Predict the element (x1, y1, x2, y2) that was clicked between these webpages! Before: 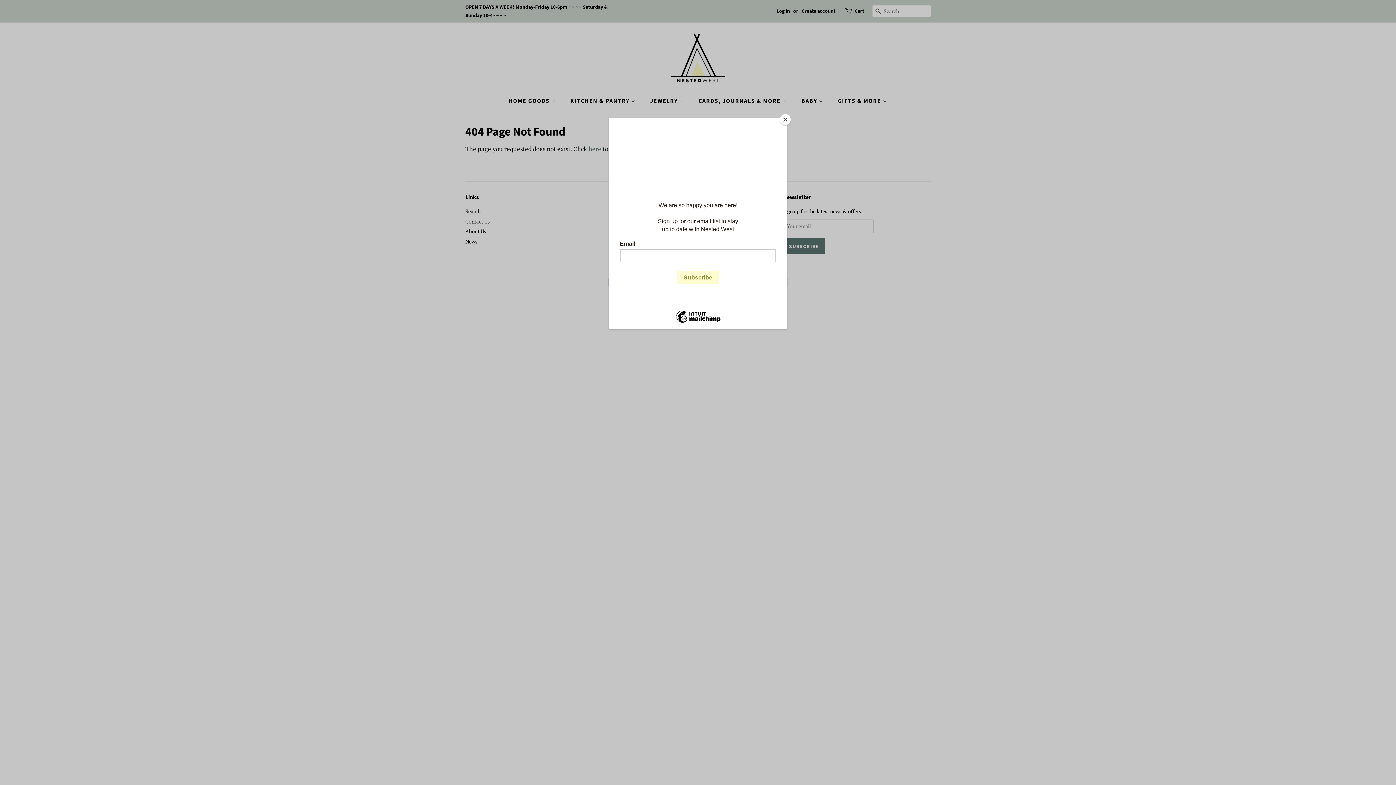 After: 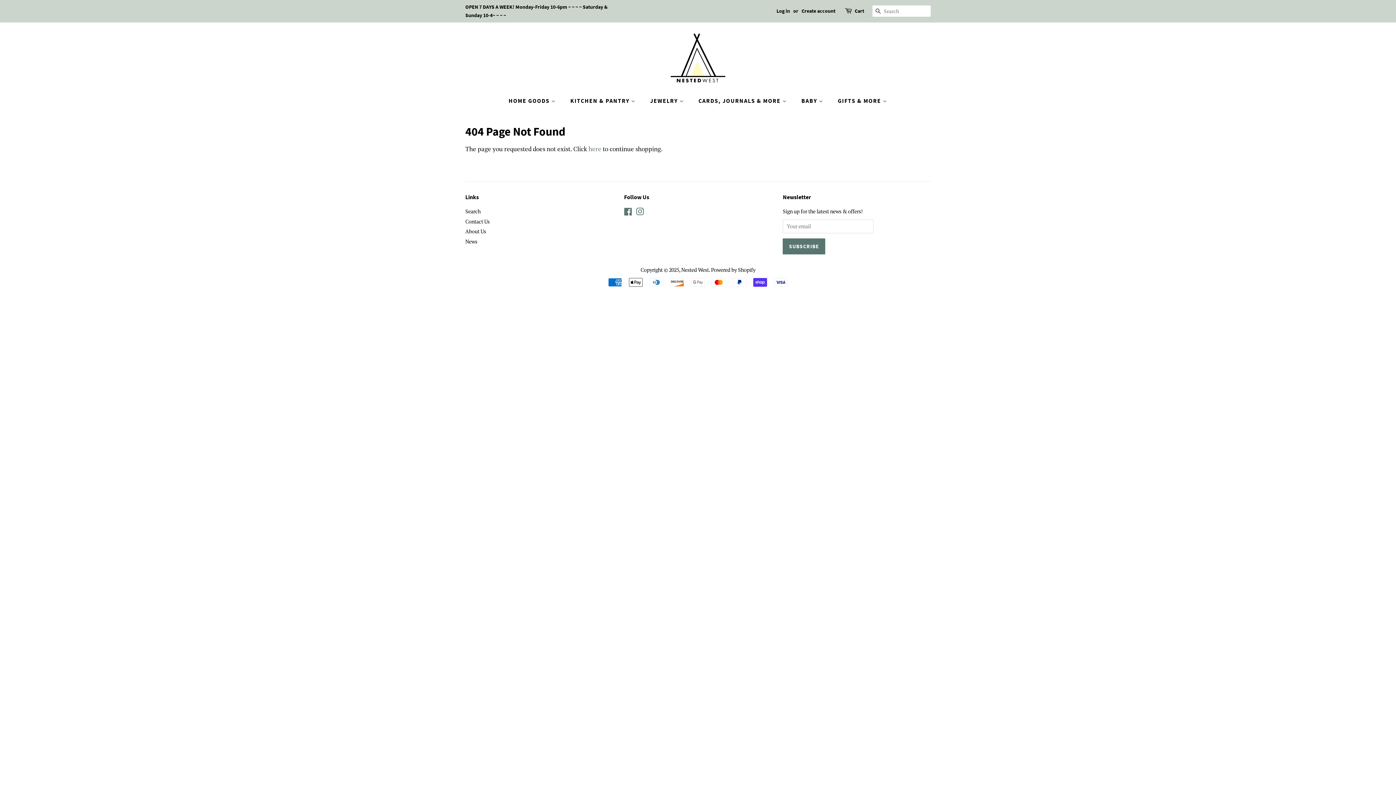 Action: label: Close bbox: (780, 114, 790, 125)